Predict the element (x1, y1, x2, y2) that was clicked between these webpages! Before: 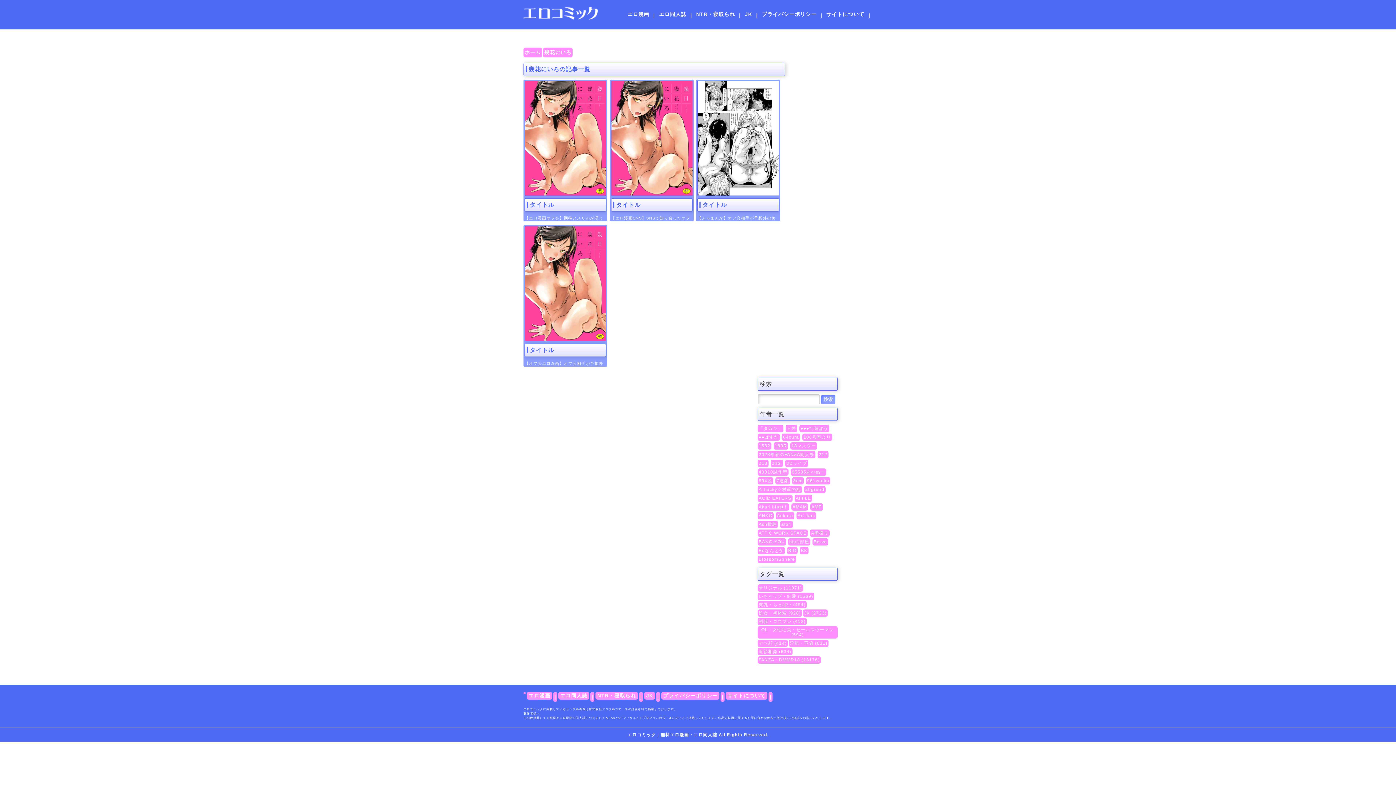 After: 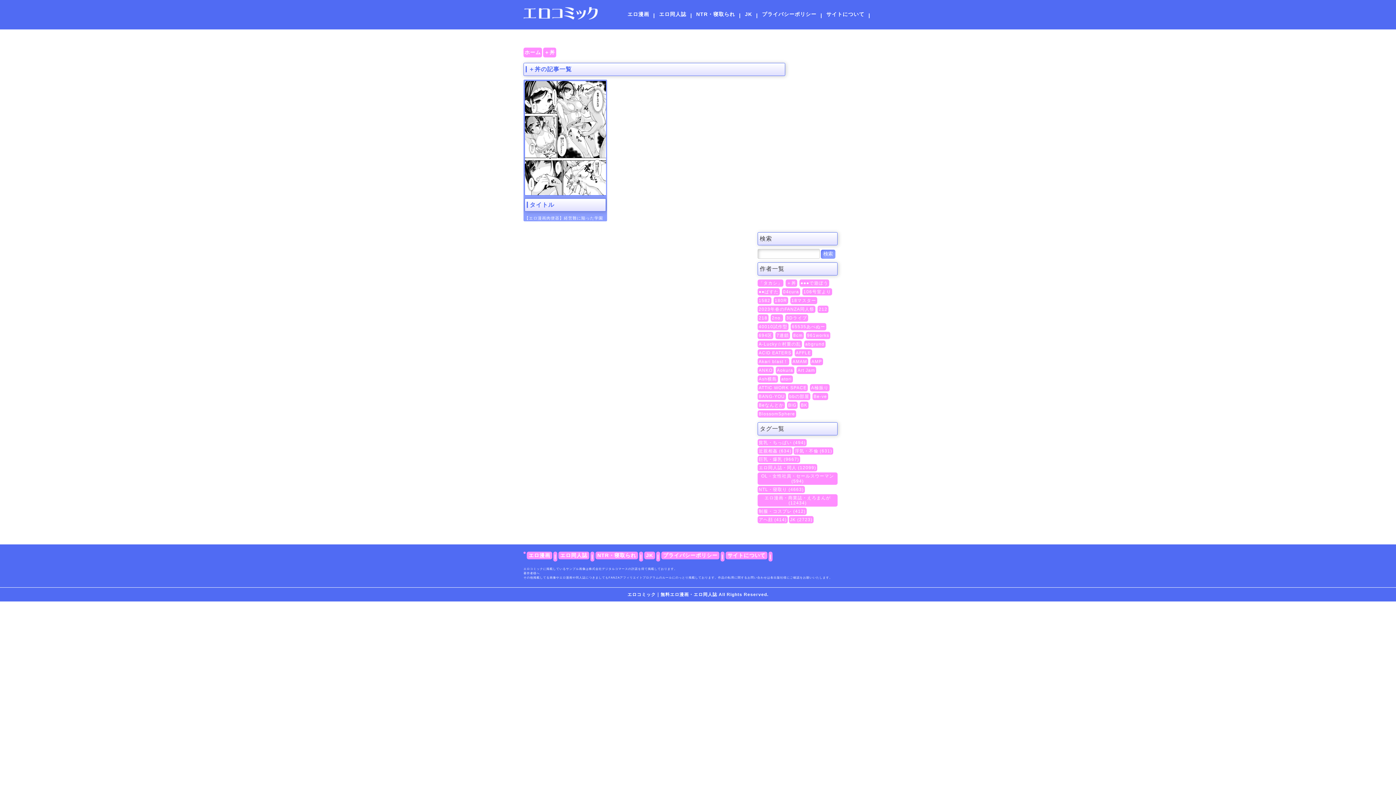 Action: label: ＋丼 bbox: (785, 425, 797, 432)